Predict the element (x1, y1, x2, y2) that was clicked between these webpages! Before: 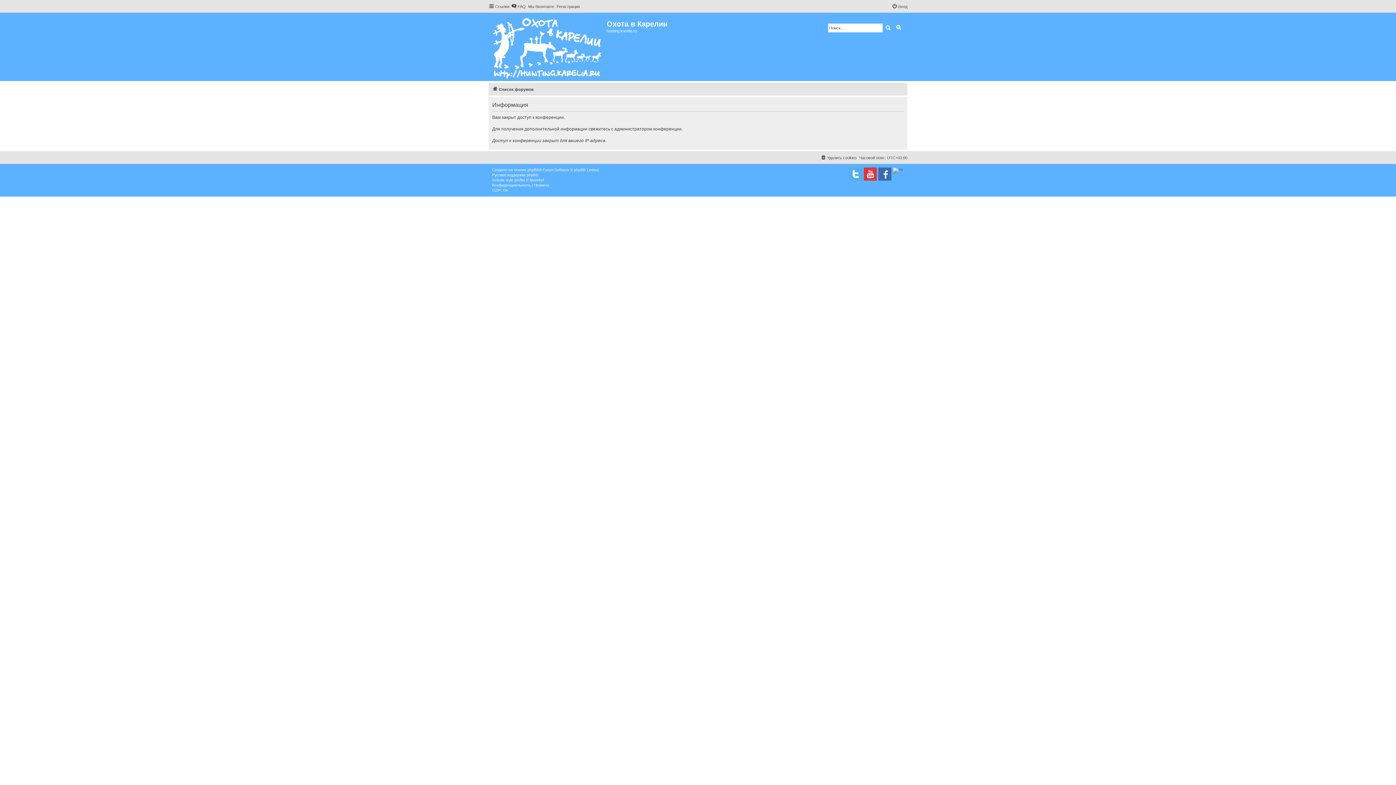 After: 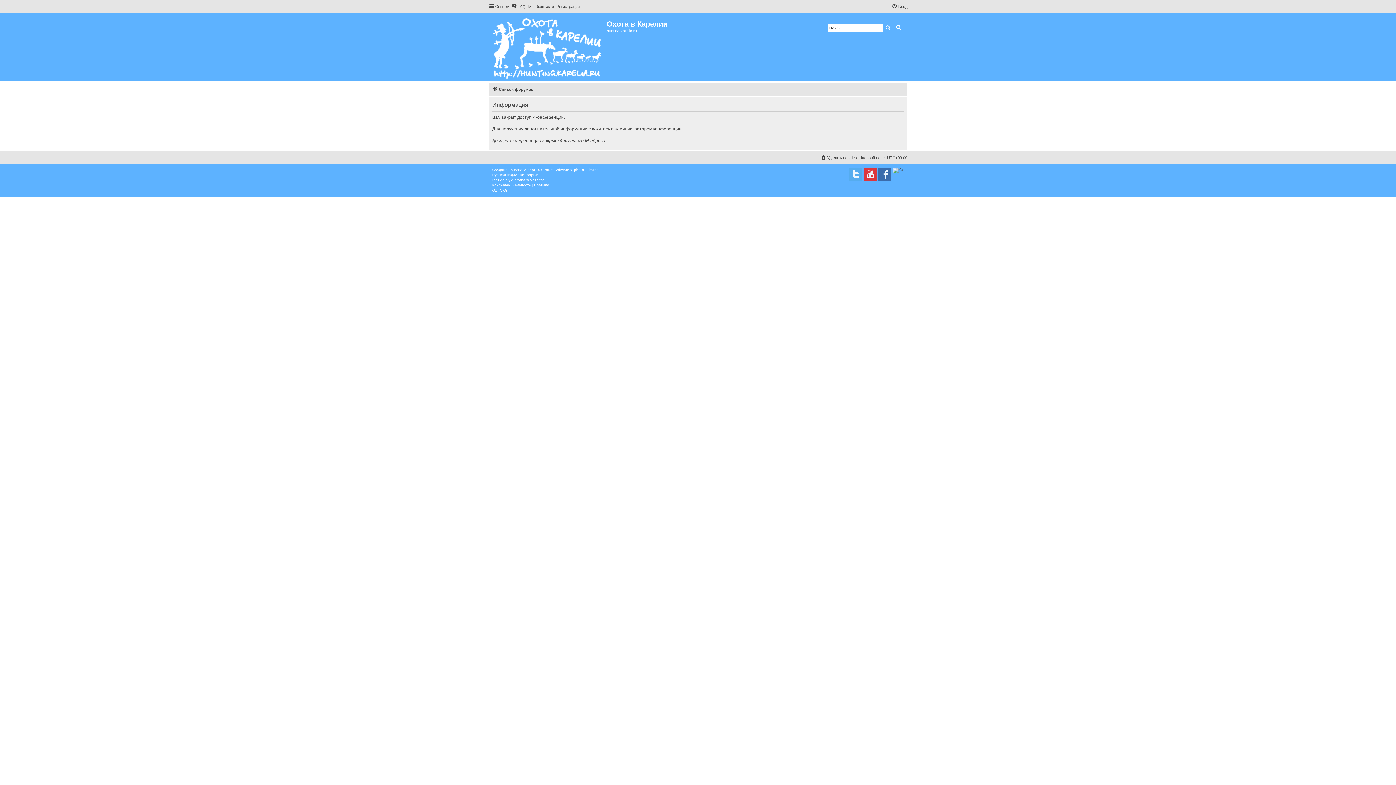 Action: bbox: (488, 14, 606, 79)